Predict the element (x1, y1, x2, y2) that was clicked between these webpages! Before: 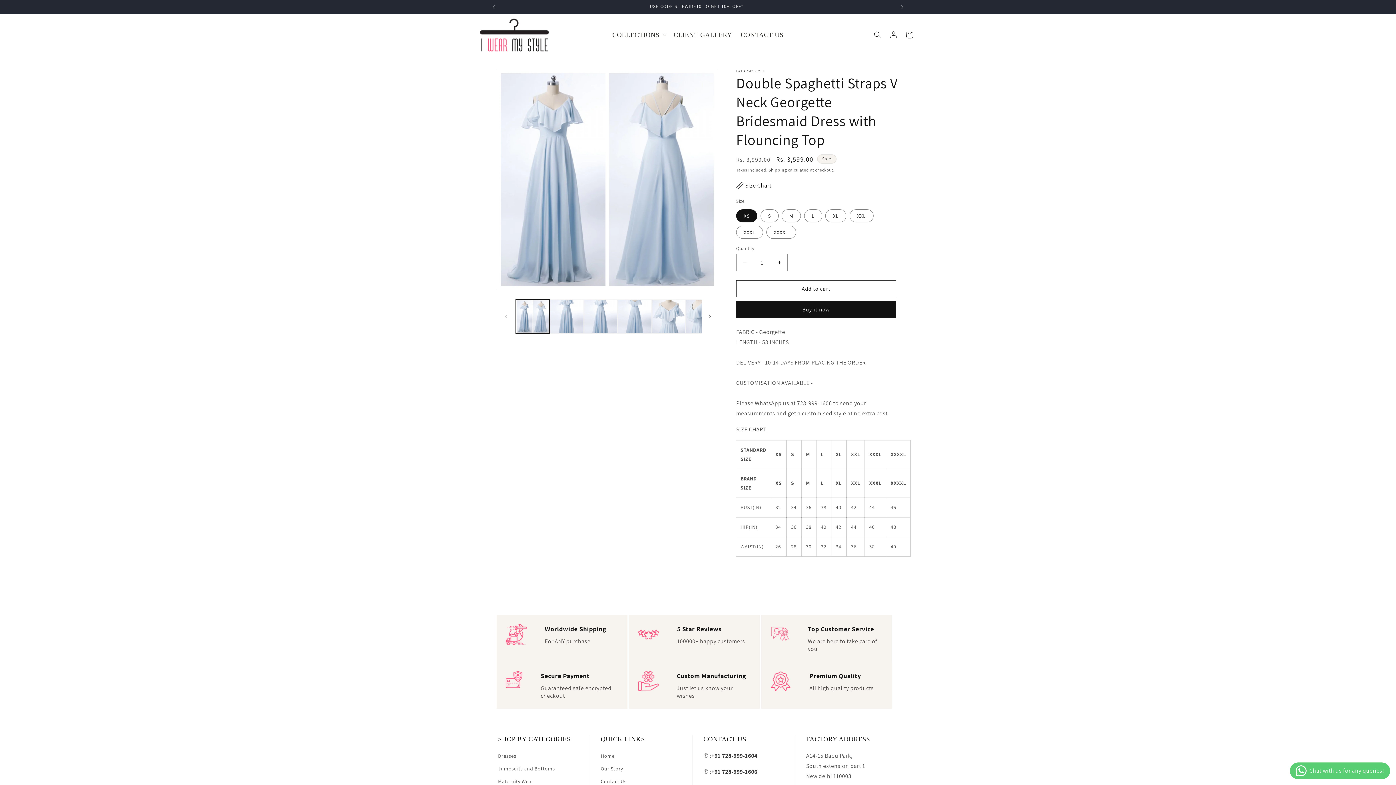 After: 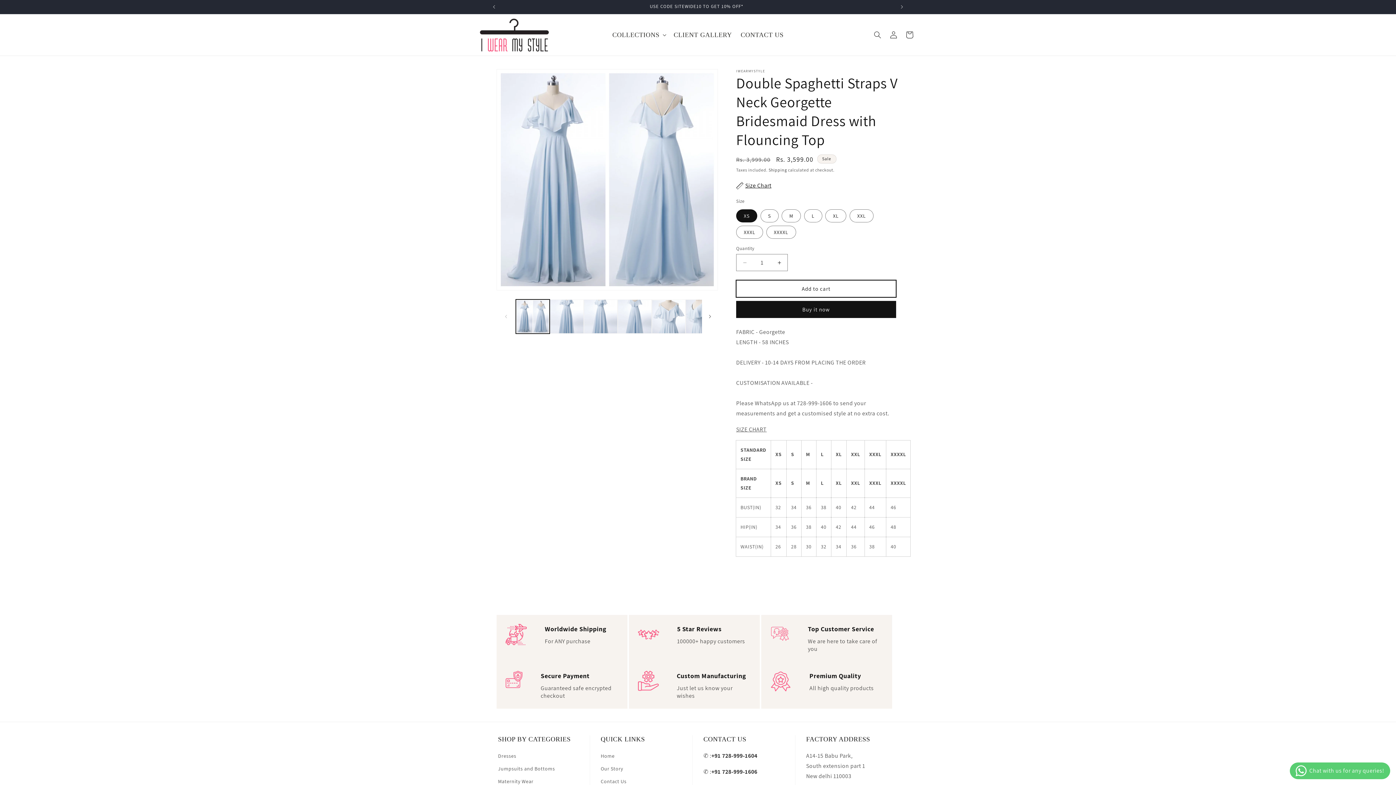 Action: label: Add to cart bbox: (736, 280, 896, 297)